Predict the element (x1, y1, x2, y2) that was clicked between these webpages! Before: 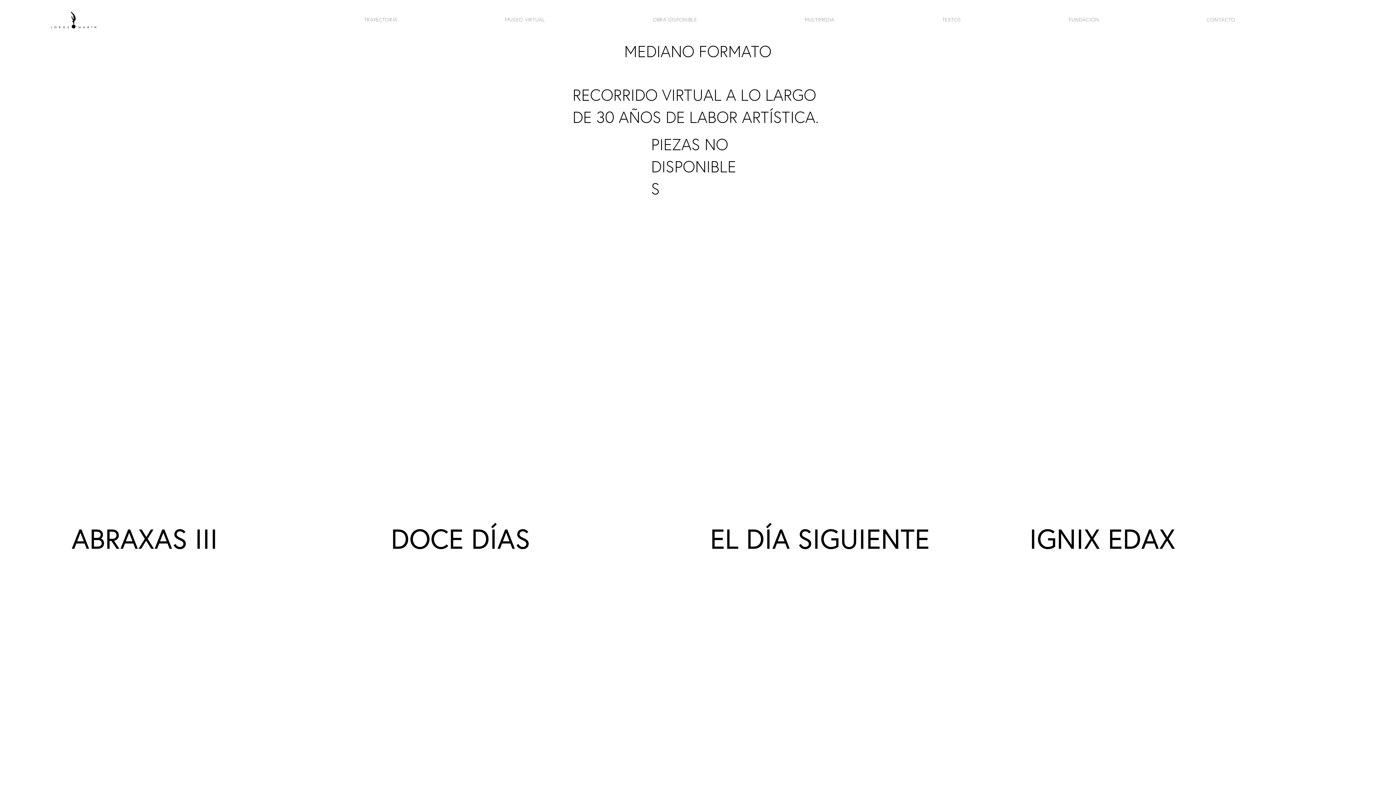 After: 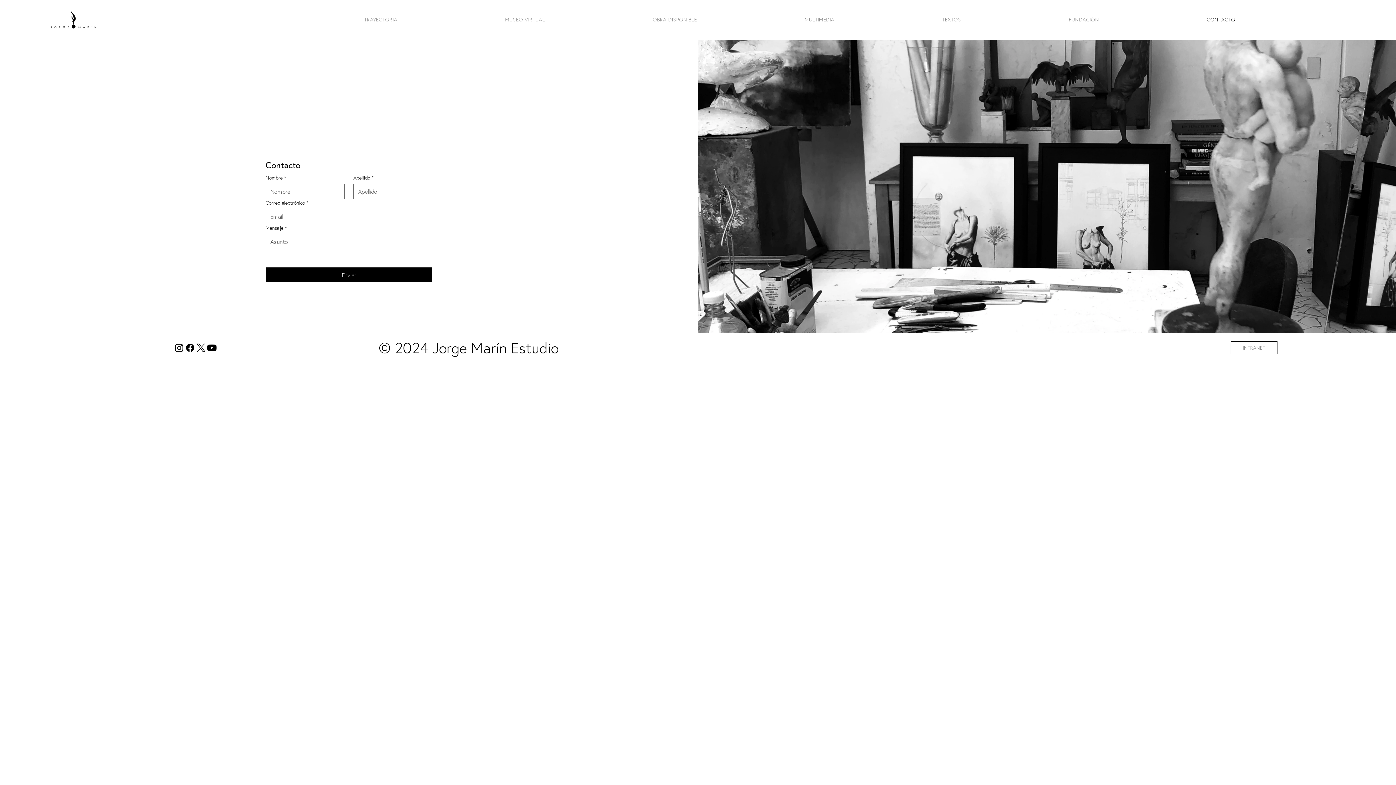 Action: bbox: (1107, 12, 1239, 26) label: CONTACTO